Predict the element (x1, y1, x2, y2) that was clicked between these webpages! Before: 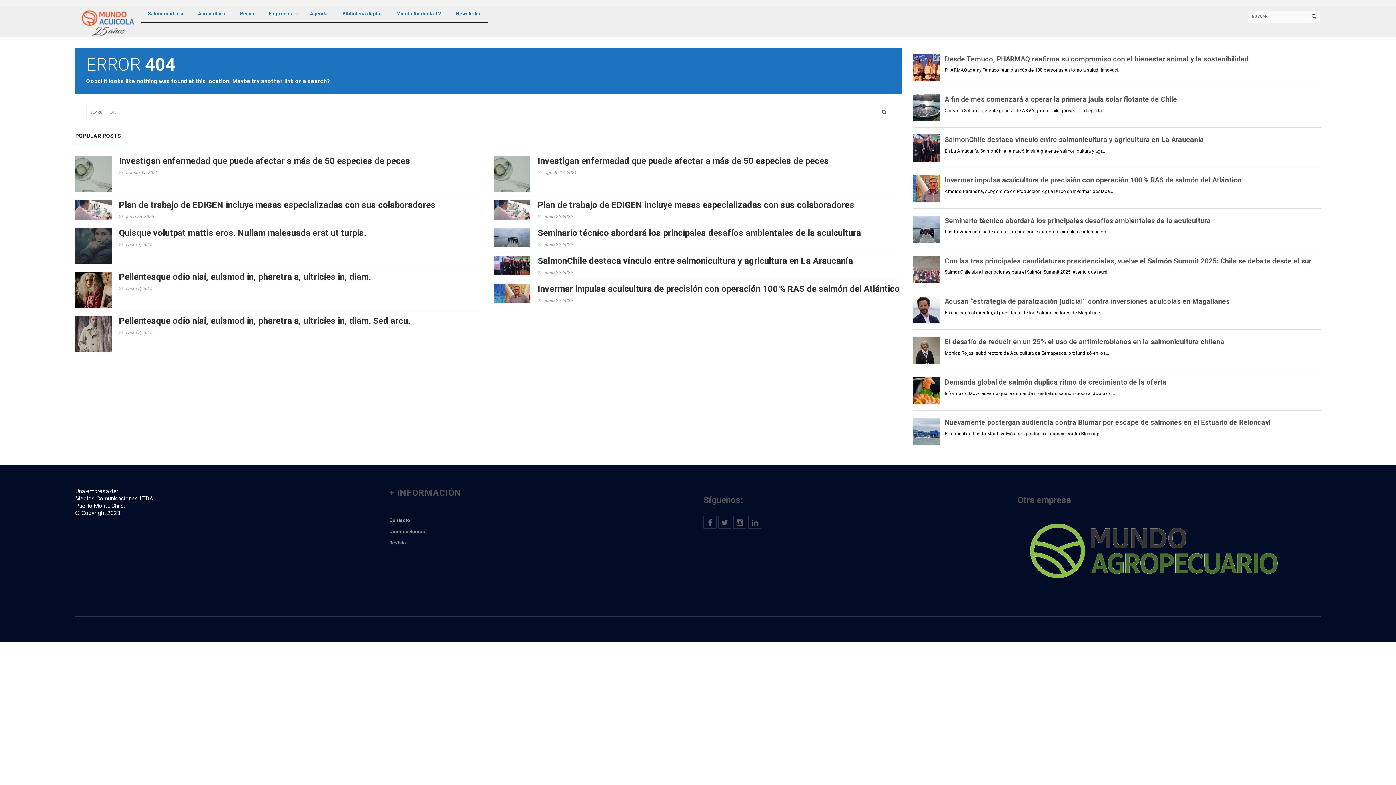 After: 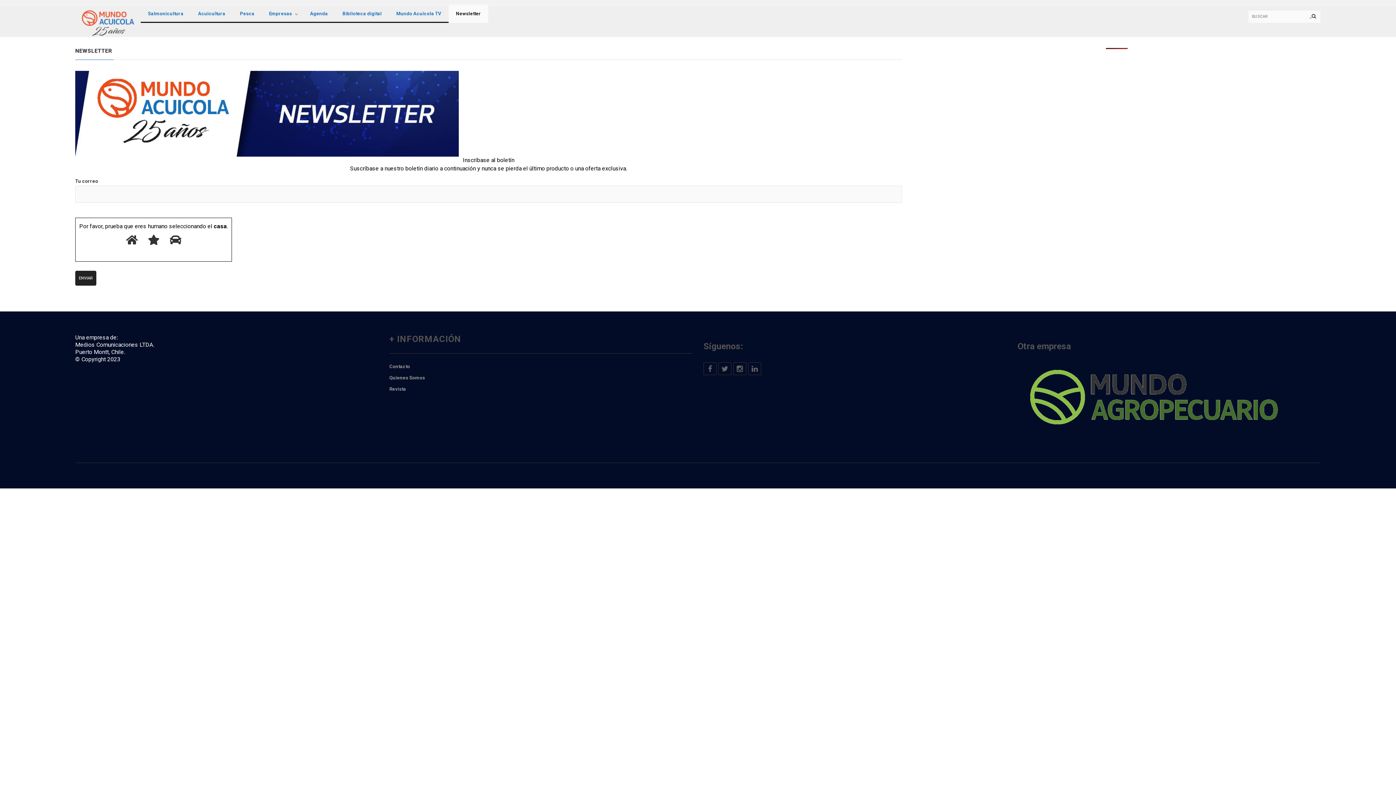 Action: label: Newsletter bbox: (448, 4, 488, 22)